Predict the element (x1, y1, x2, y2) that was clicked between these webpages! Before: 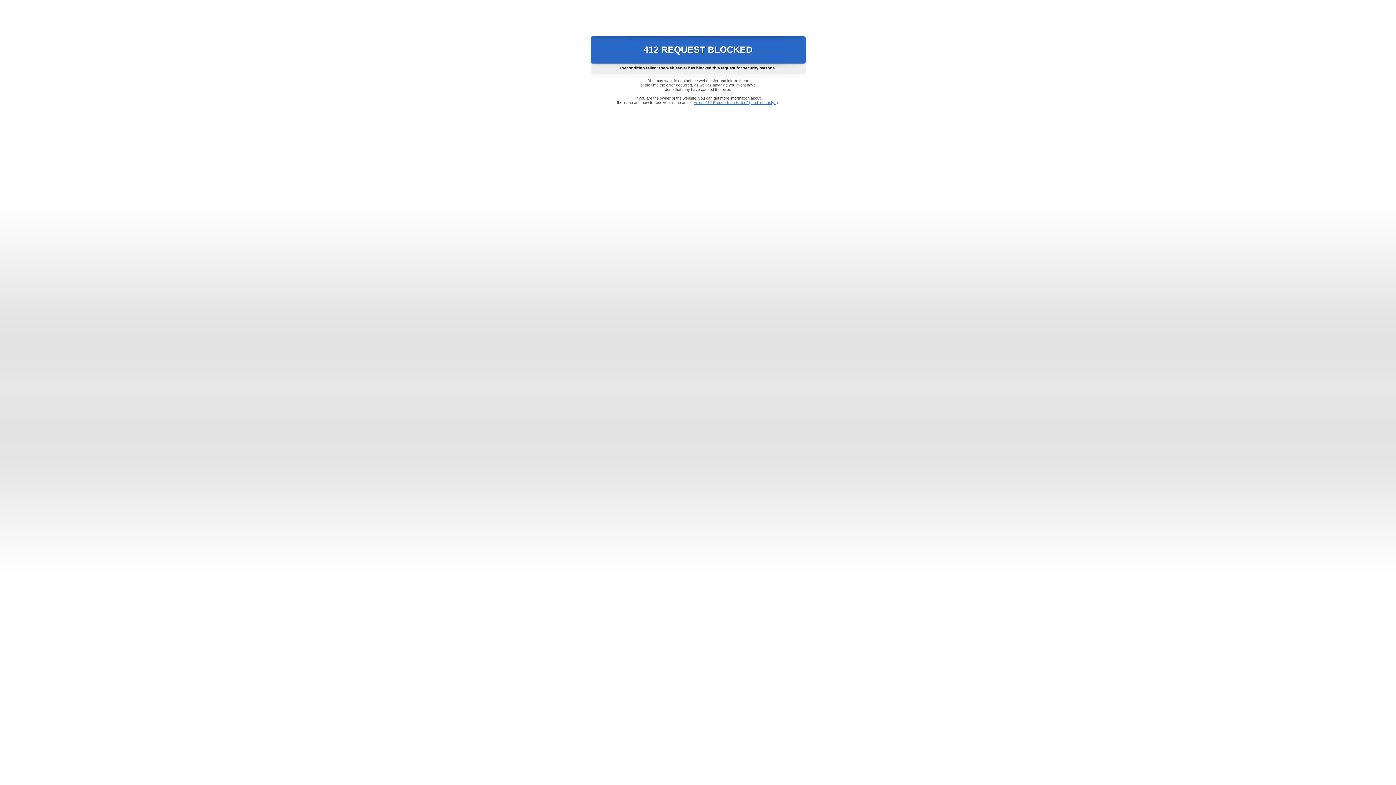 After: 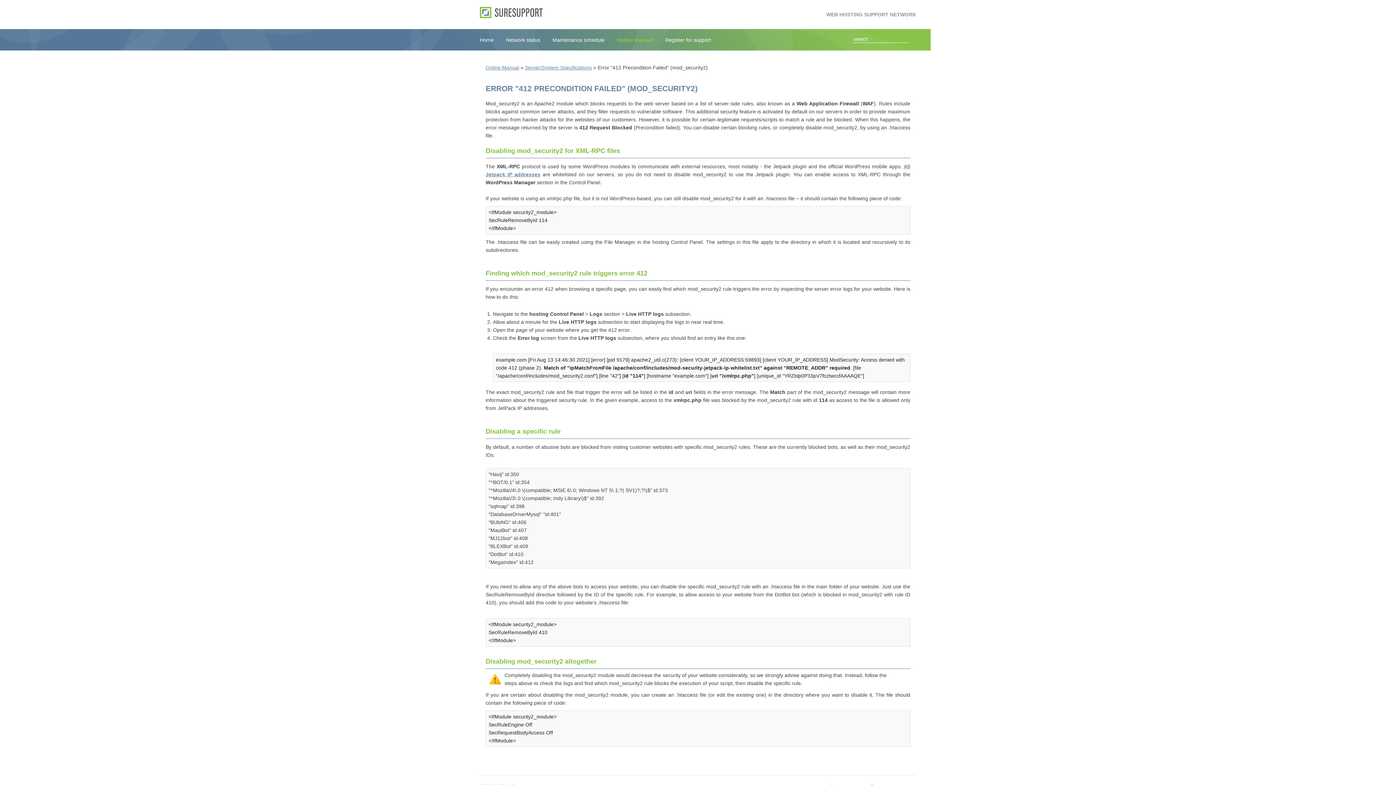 Action: bbox: (693, 100, 778, 104) label: Error "412 Precondition Failed" (mod_security2)